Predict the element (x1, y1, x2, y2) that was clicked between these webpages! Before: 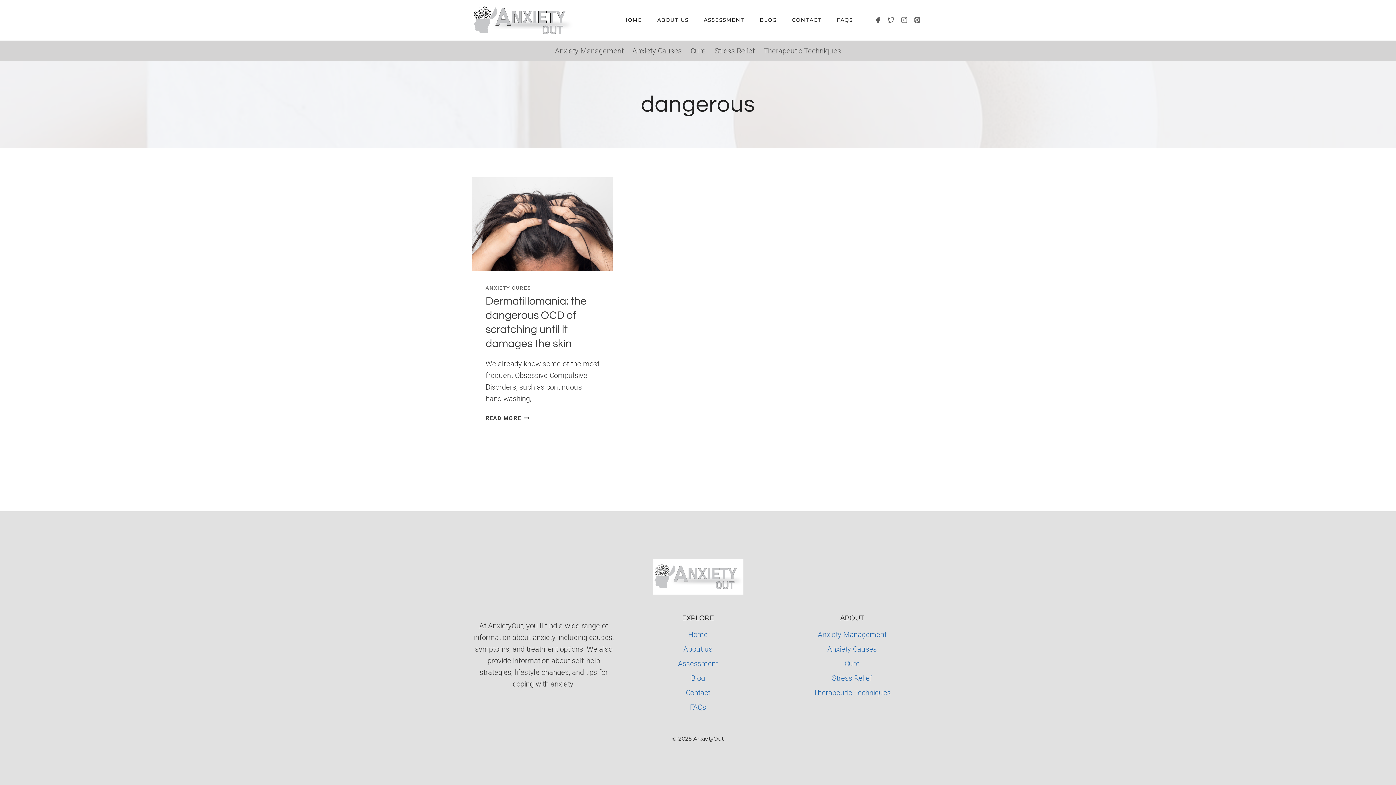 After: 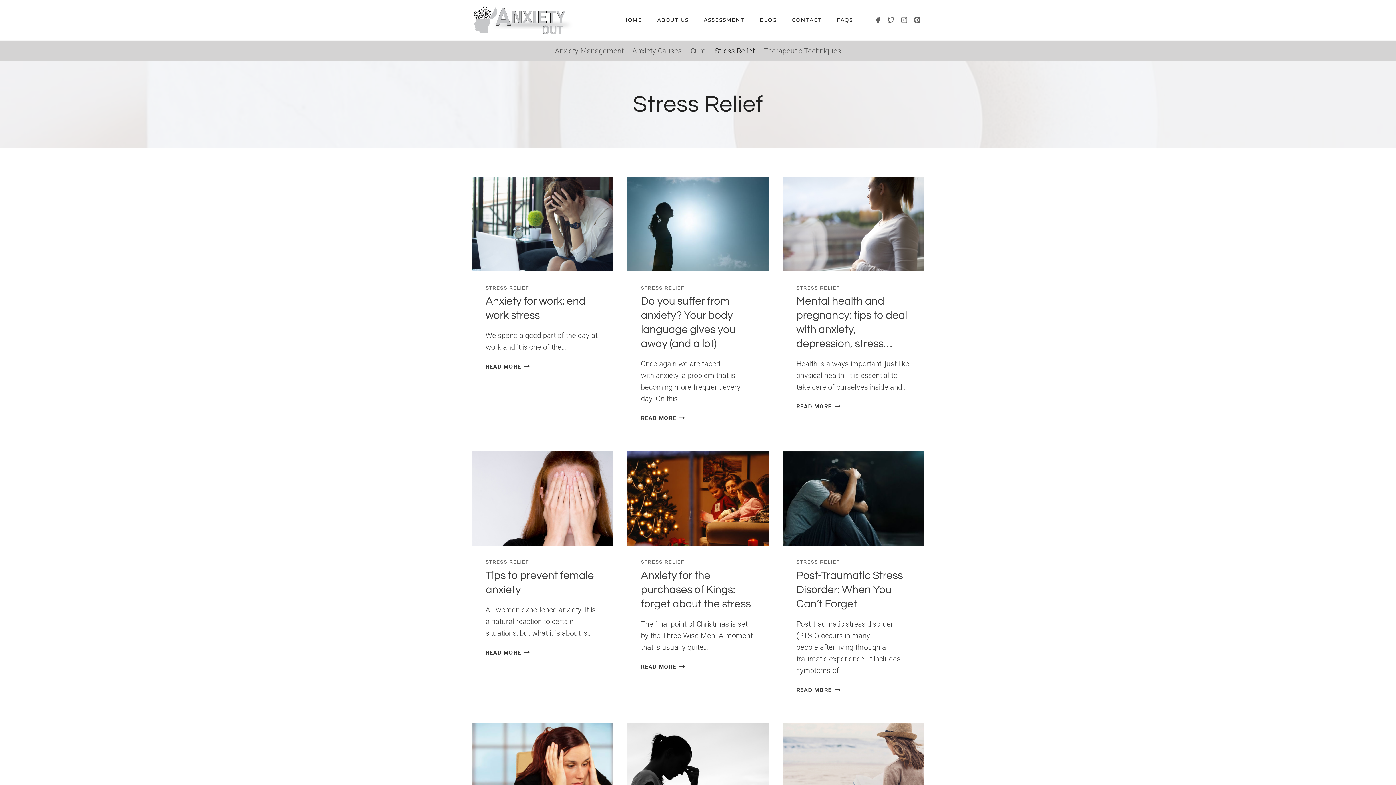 Action: bbox: (710, 40, 759, 61) label: Stress Relief